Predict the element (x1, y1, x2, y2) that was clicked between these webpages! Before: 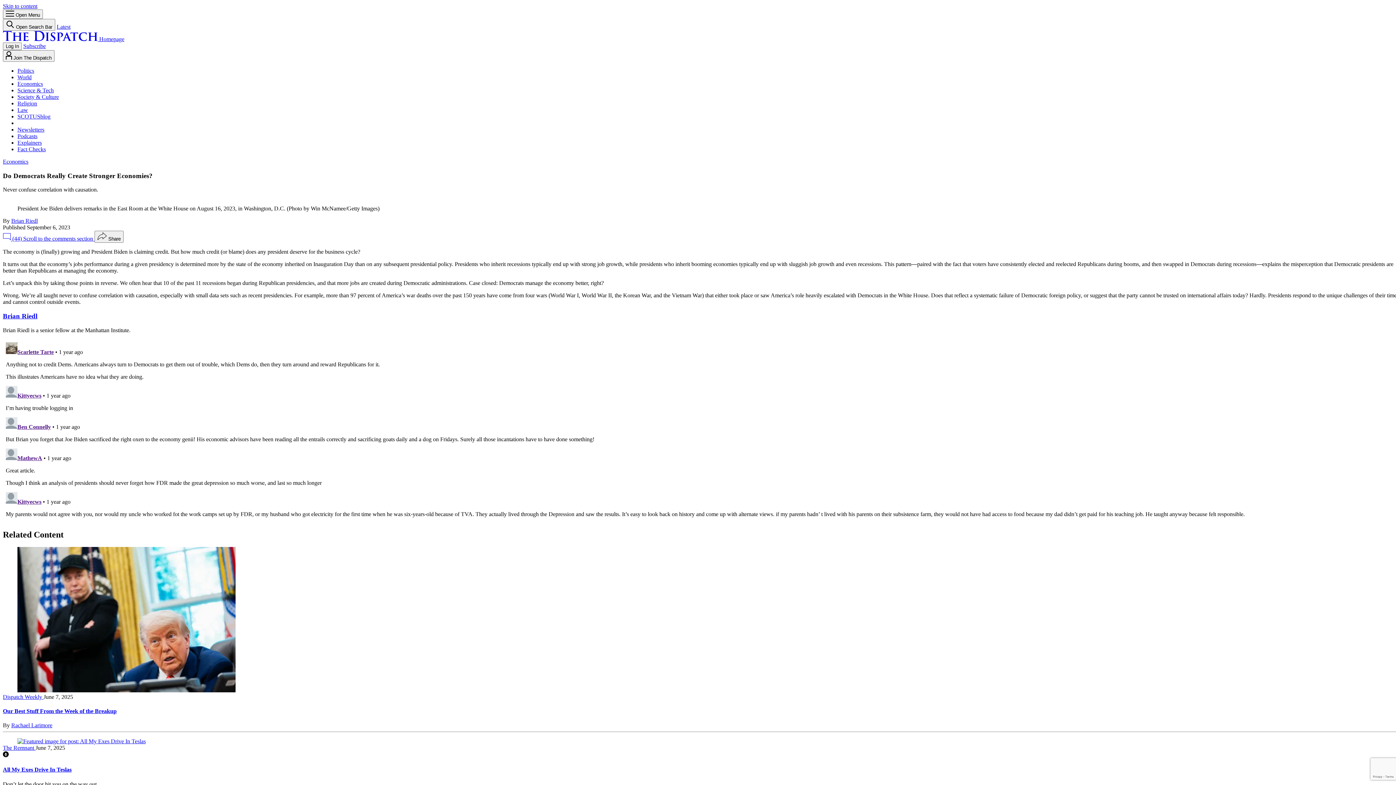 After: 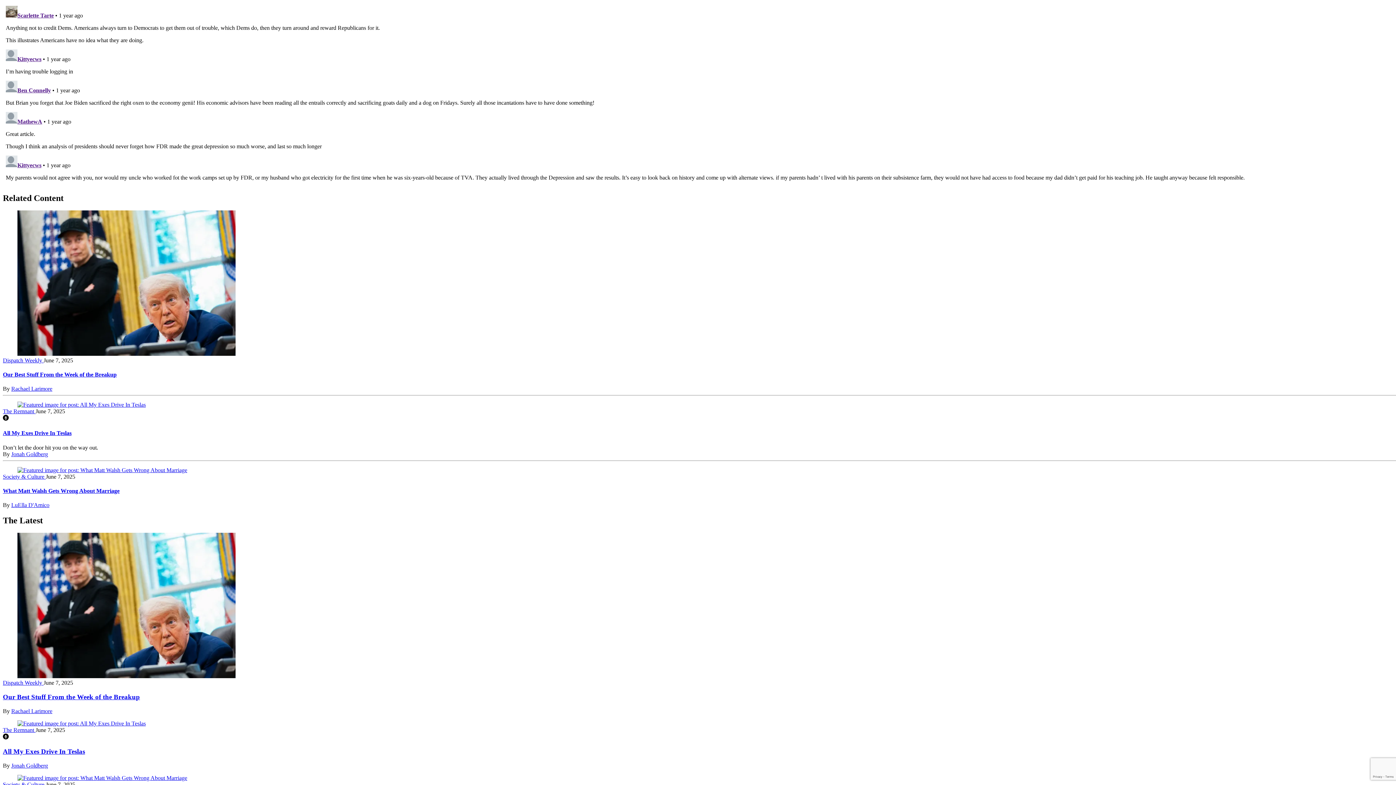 Action: bbox: (2, 235, 94, 241) label:  (44) Scroll to the comments section 